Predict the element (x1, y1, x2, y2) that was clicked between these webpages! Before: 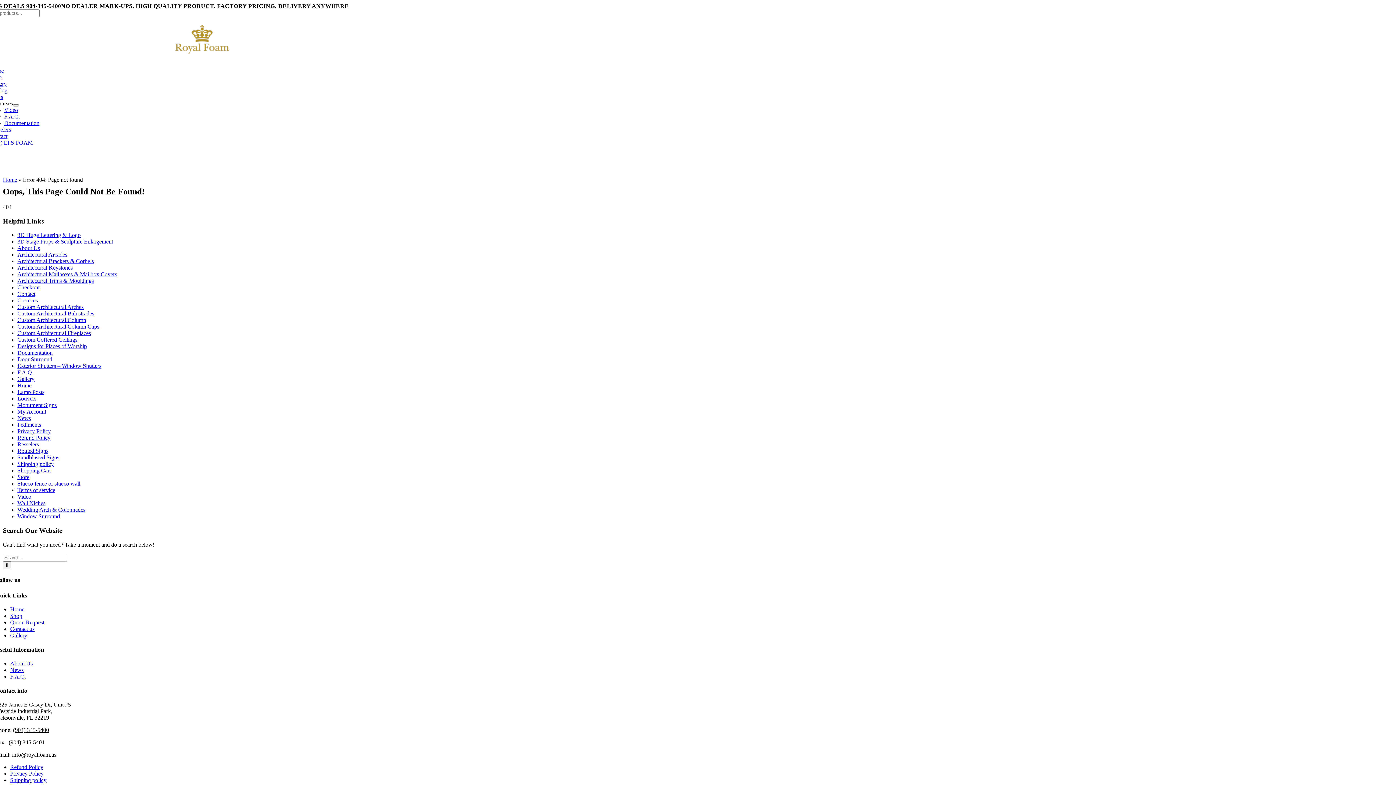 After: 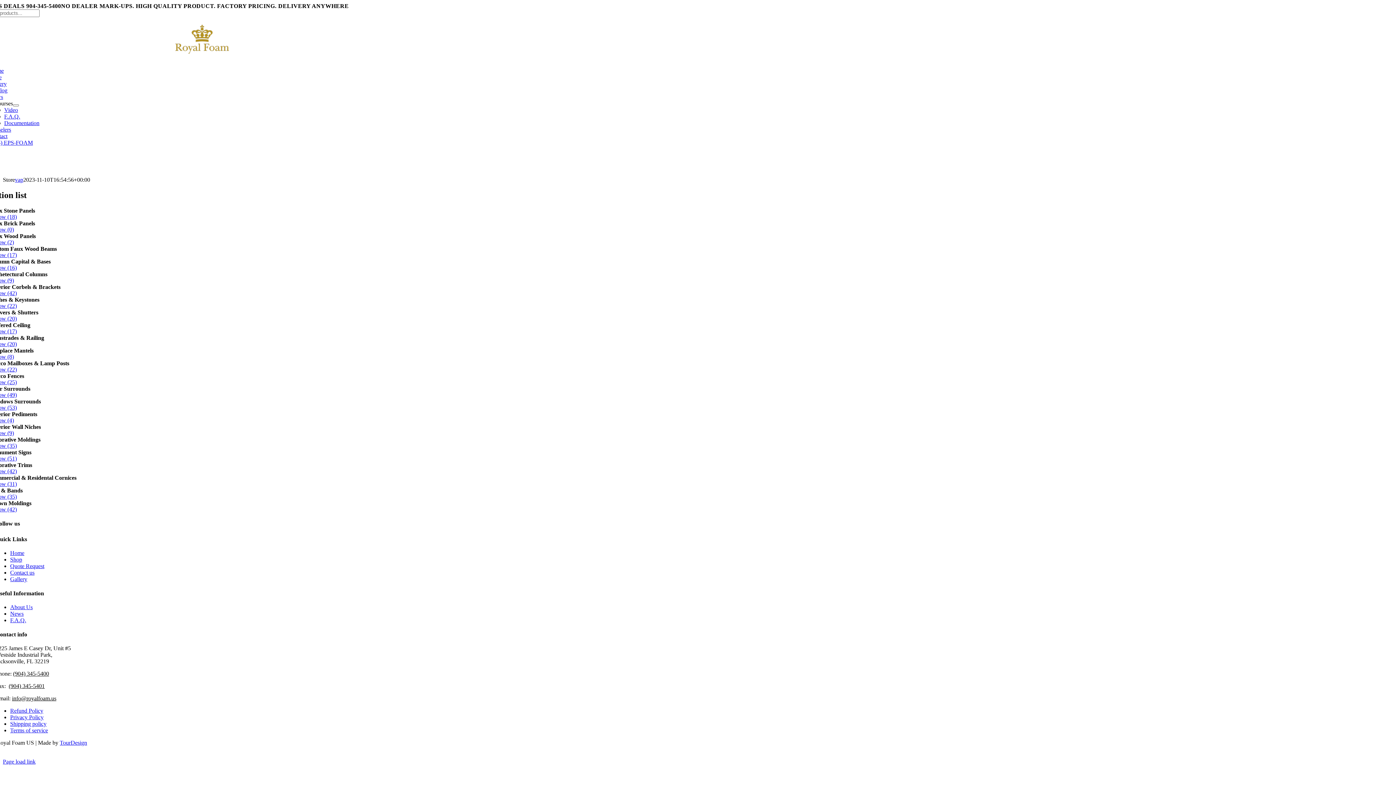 Action: bbox: (17, 474, 29, 480) label: Store